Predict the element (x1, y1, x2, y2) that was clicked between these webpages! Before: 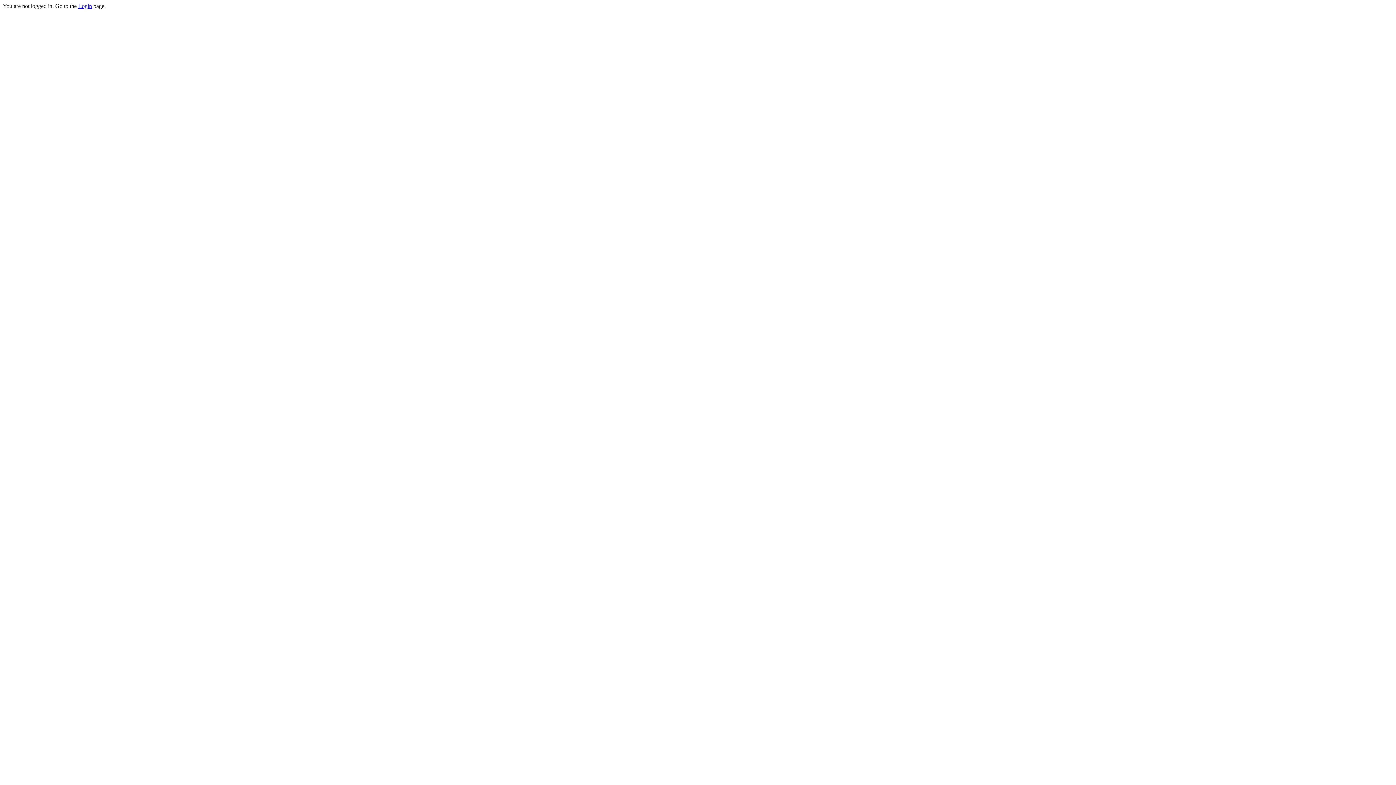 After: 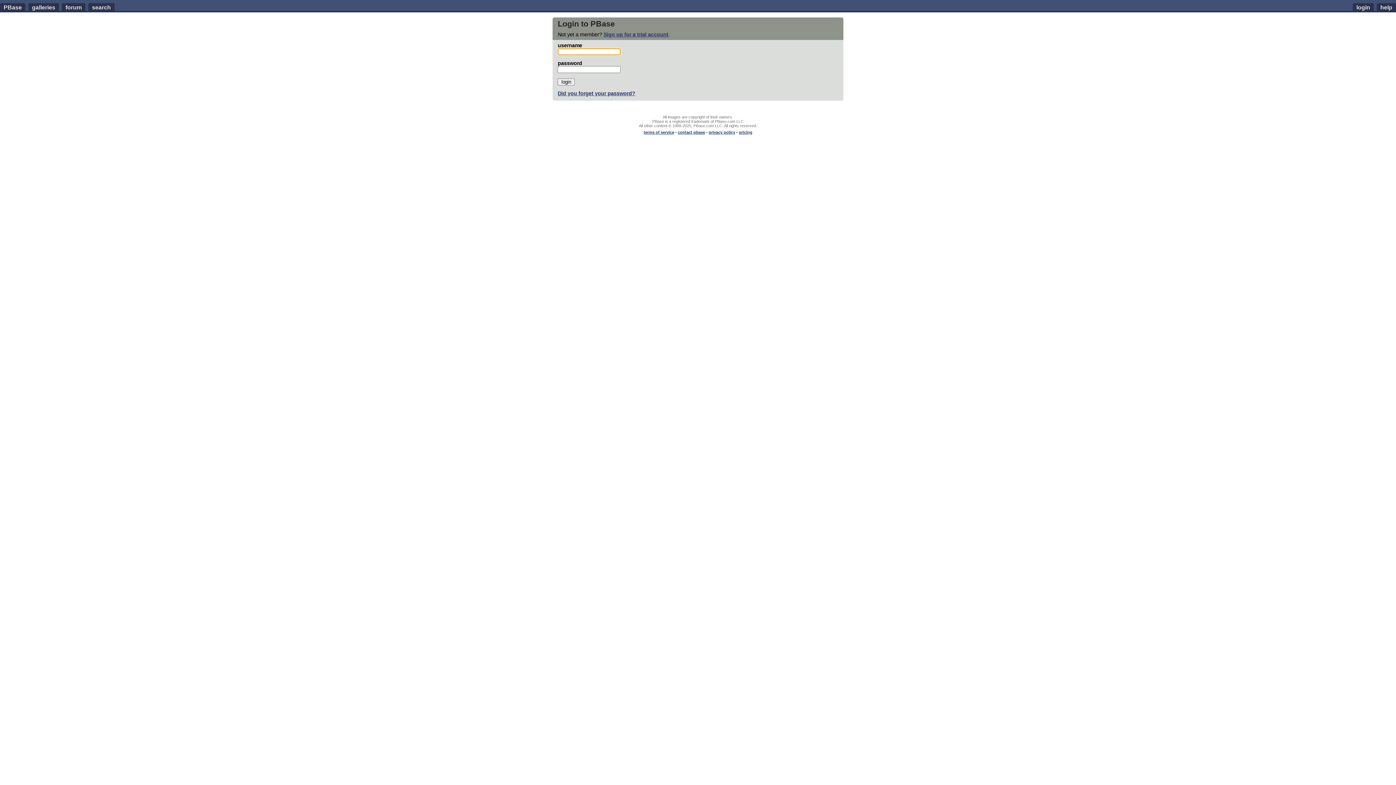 Action: bbox: (78, 2, 92, 9) label: Login